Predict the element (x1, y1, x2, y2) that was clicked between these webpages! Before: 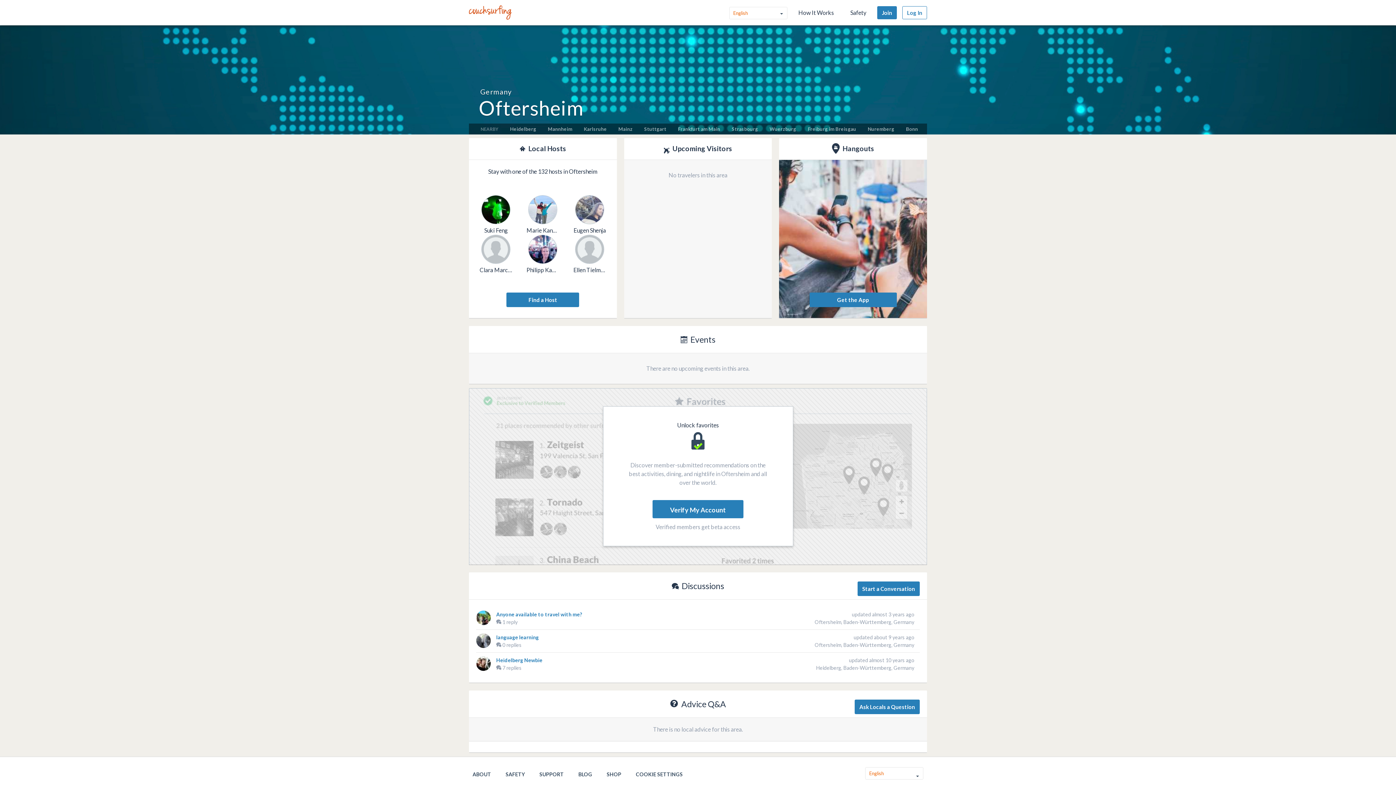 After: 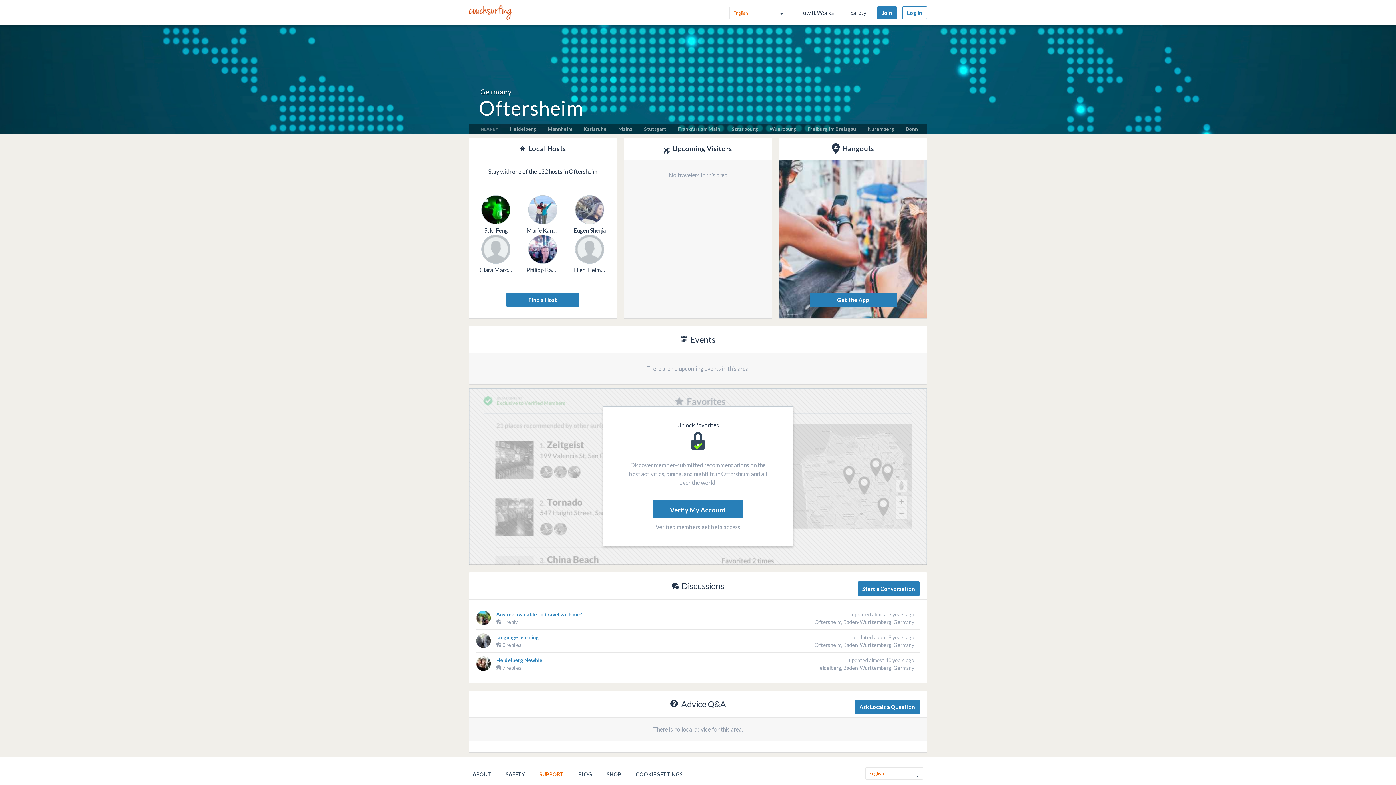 Action: bbox: (539, 771, 564, 777) label: SUPPORT